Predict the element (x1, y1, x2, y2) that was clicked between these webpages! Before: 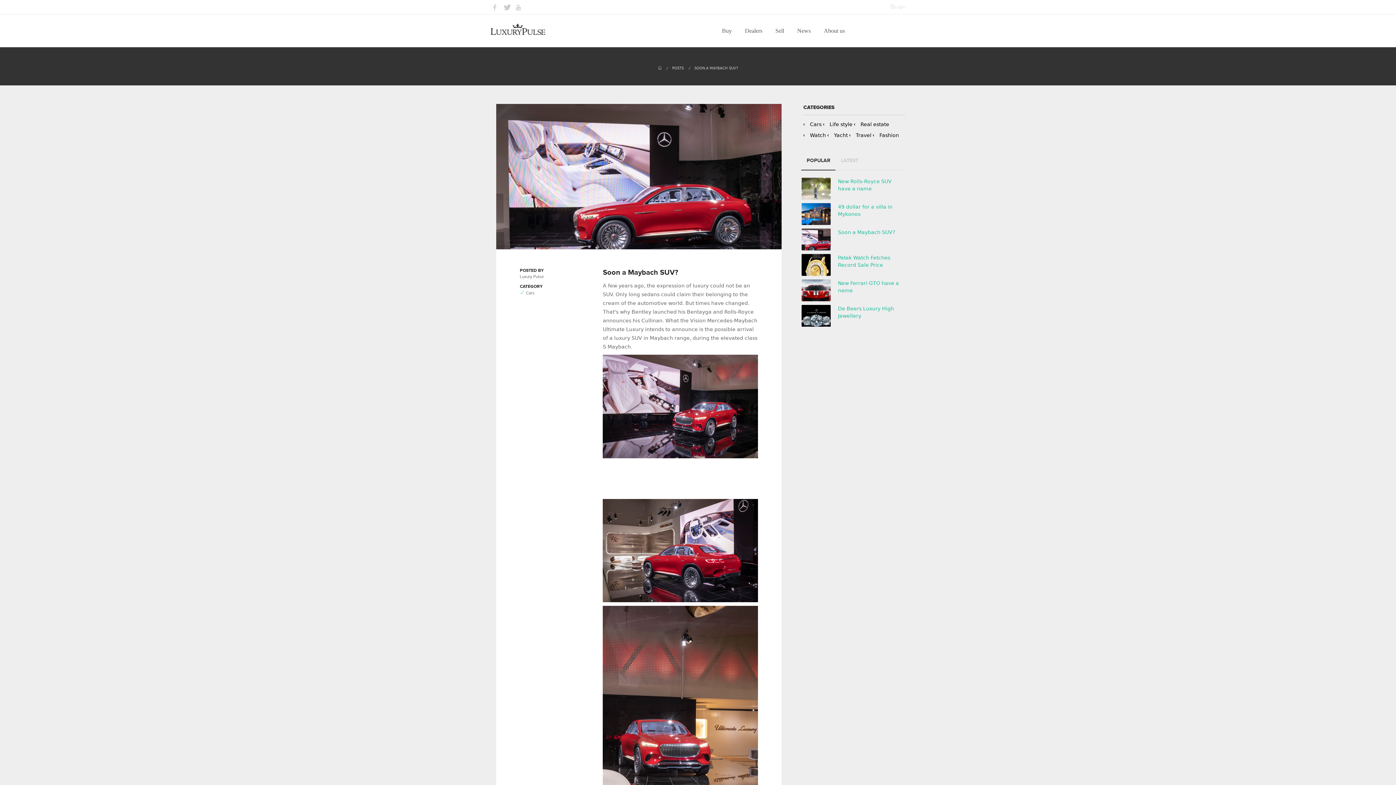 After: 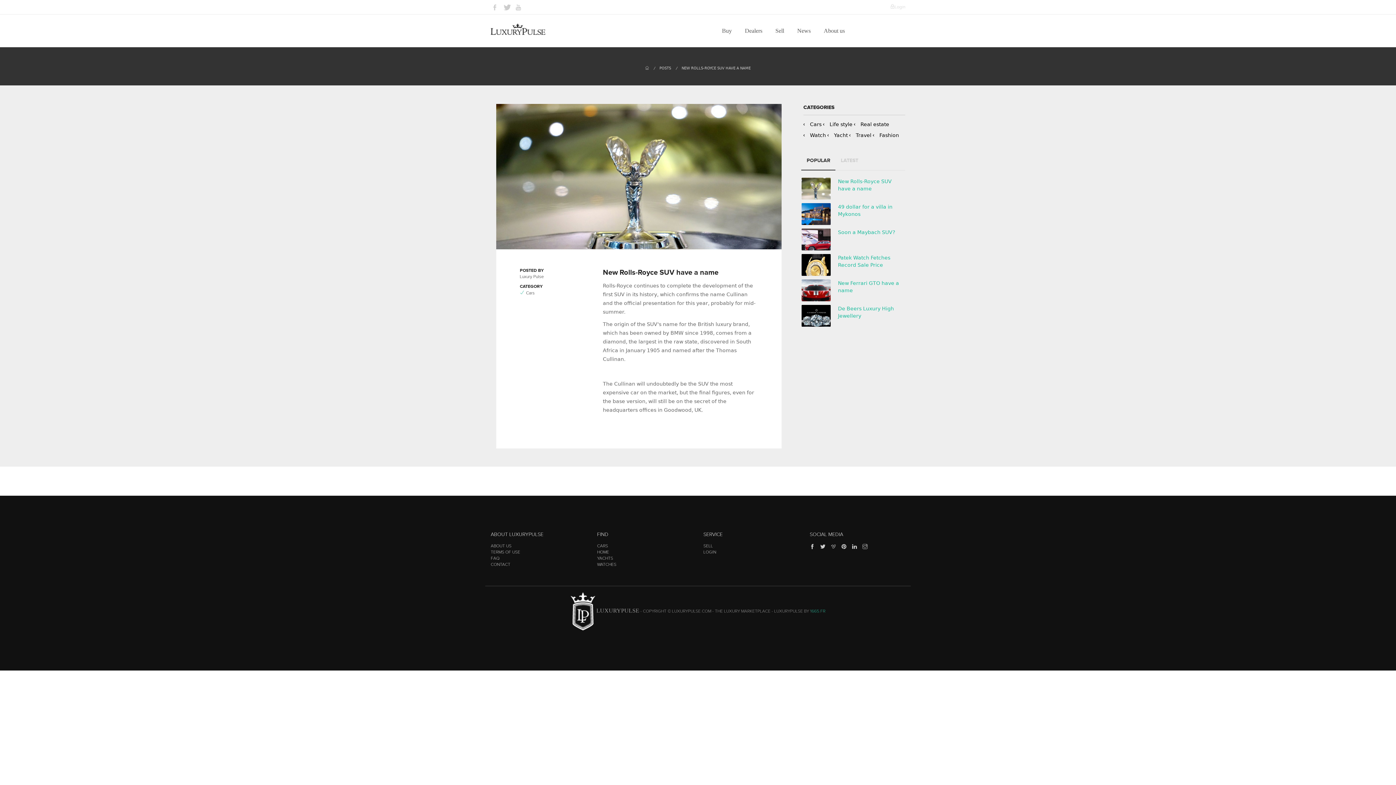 Action: bbox: (801, 189, 830, 194)